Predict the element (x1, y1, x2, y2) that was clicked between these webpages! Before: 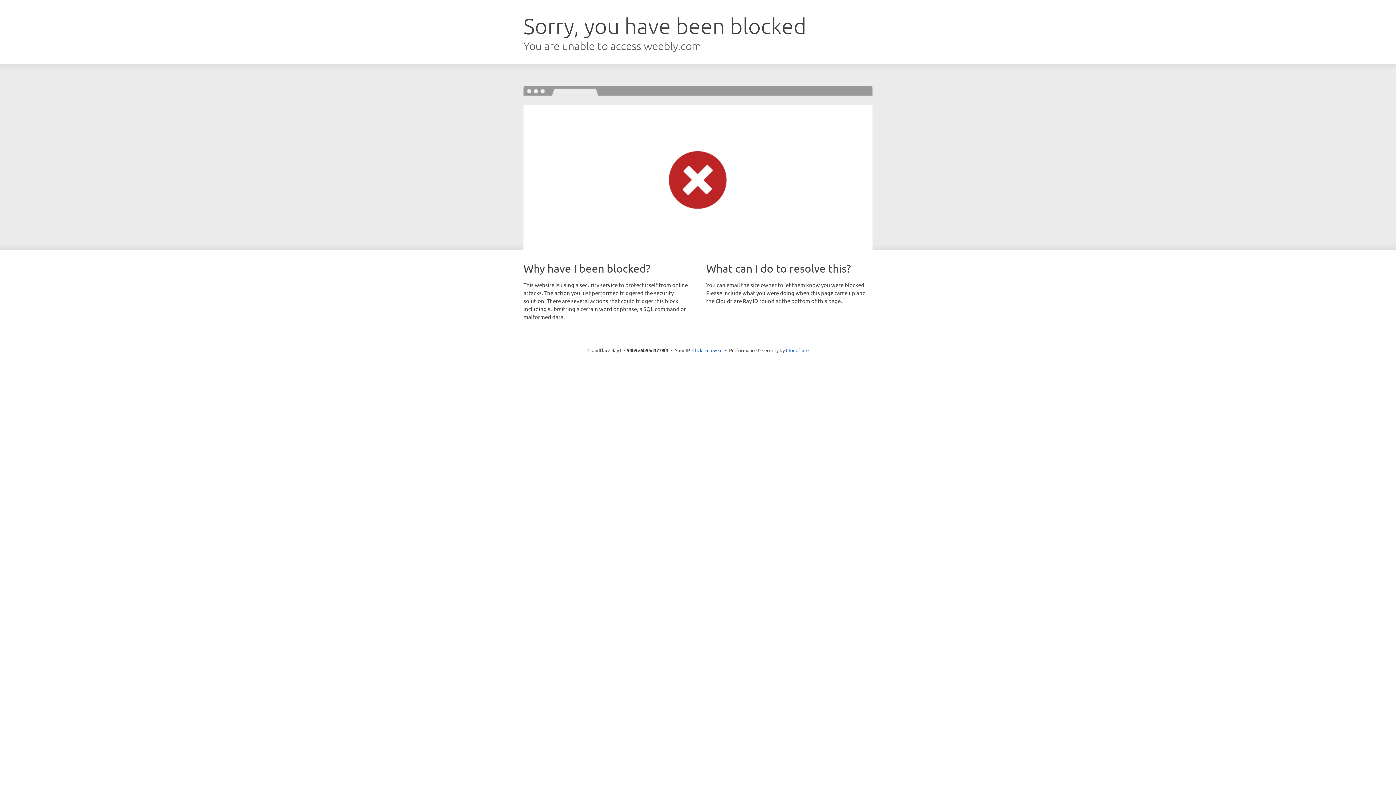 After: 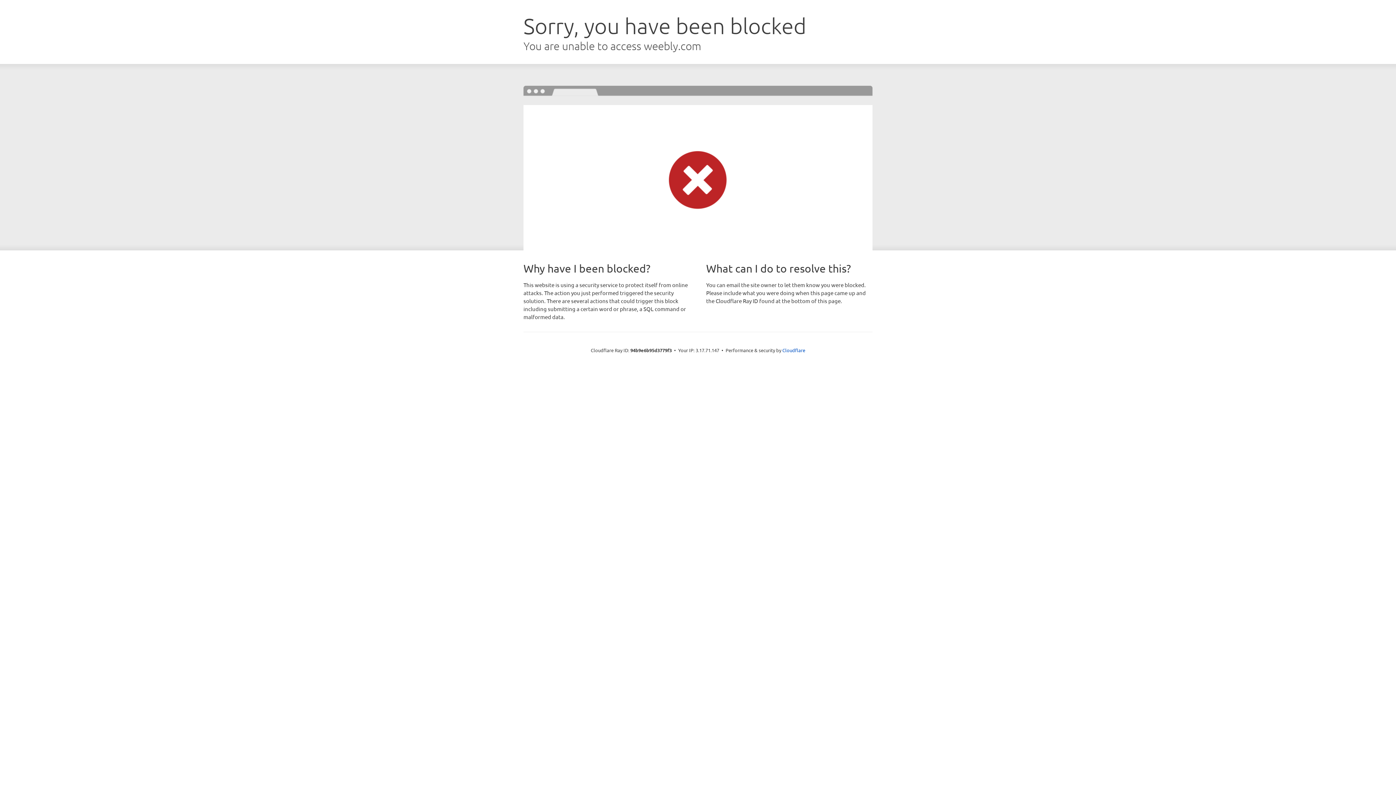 Action: bbox: (692, 346, 722, 353) label: Click to reveal